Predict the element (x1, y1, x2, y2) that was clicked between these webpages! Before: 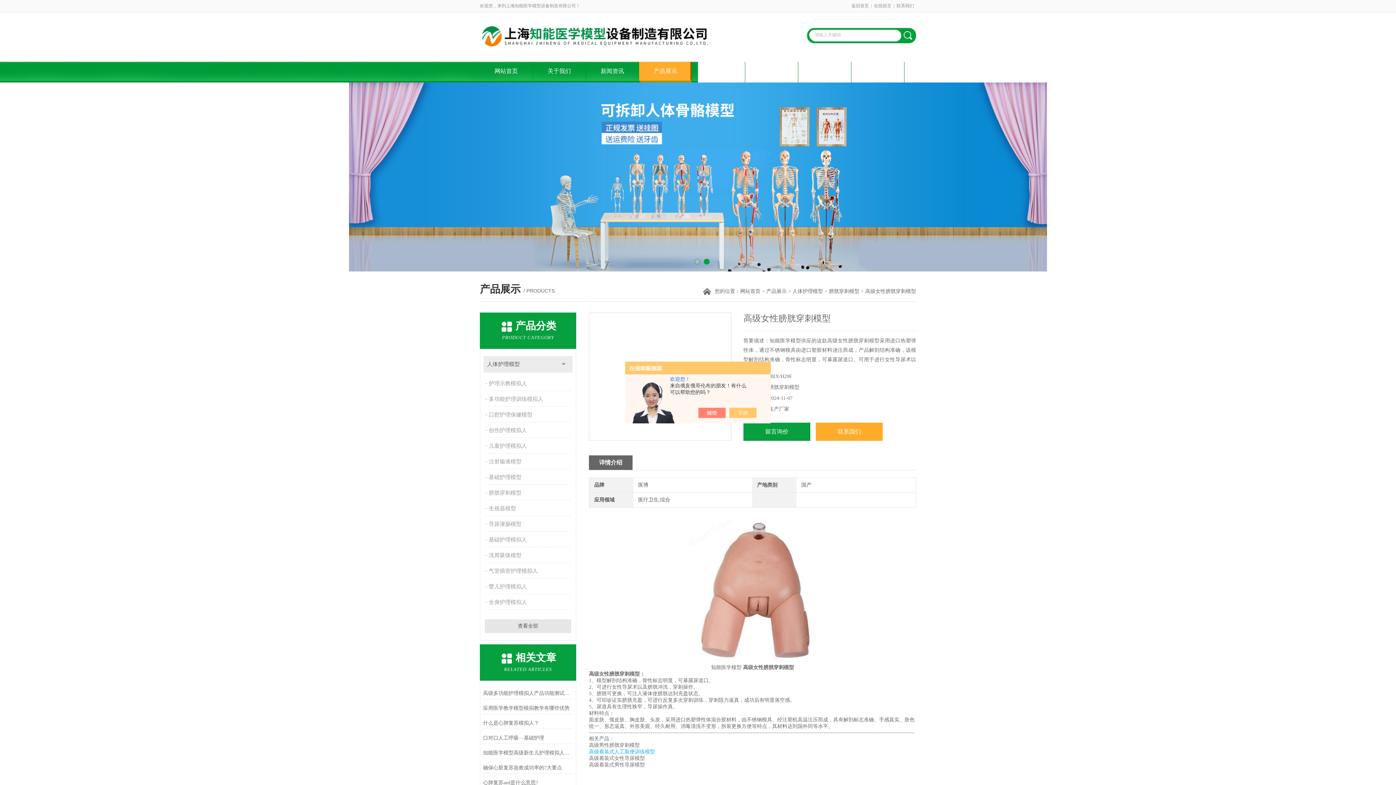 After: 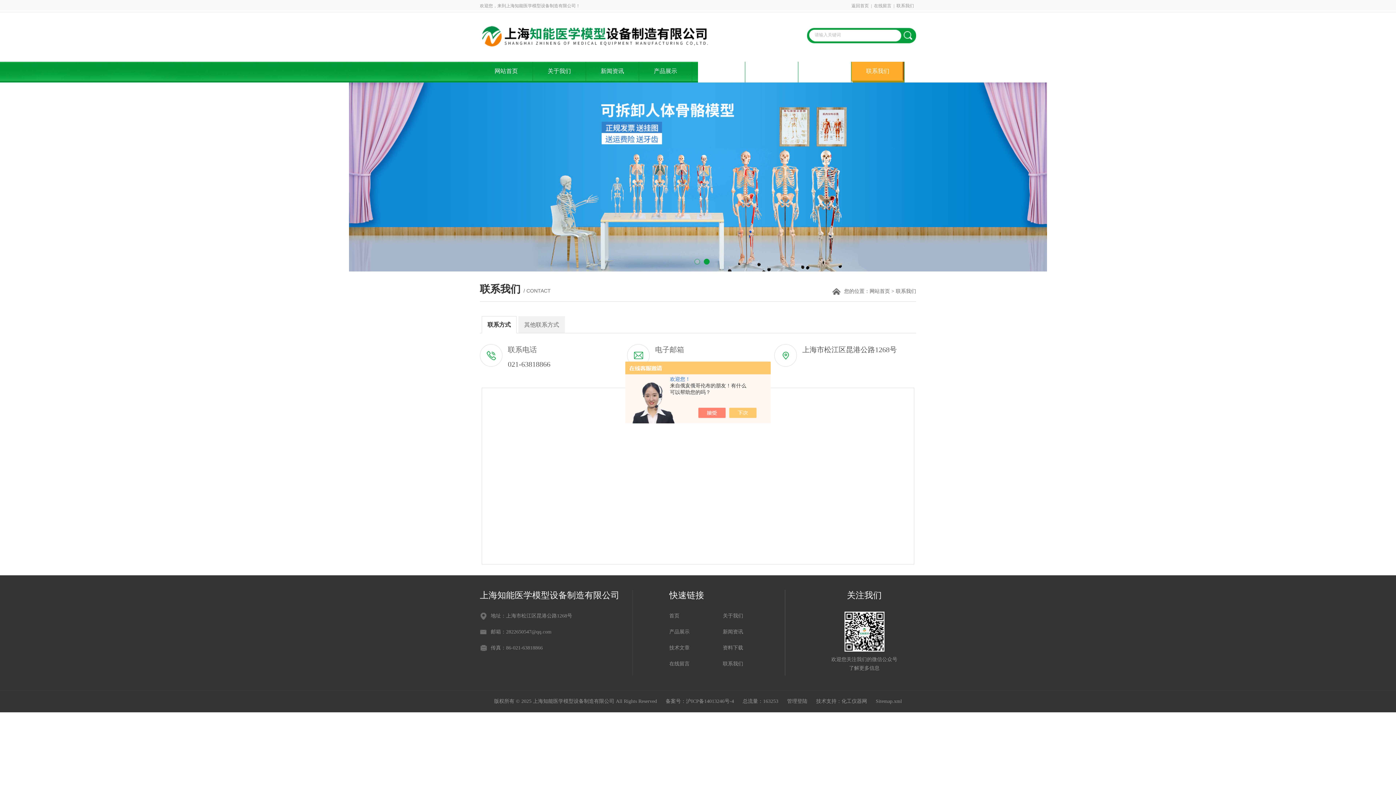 Action: label: 联系我们 bbox: (894, 0, 916, 12)